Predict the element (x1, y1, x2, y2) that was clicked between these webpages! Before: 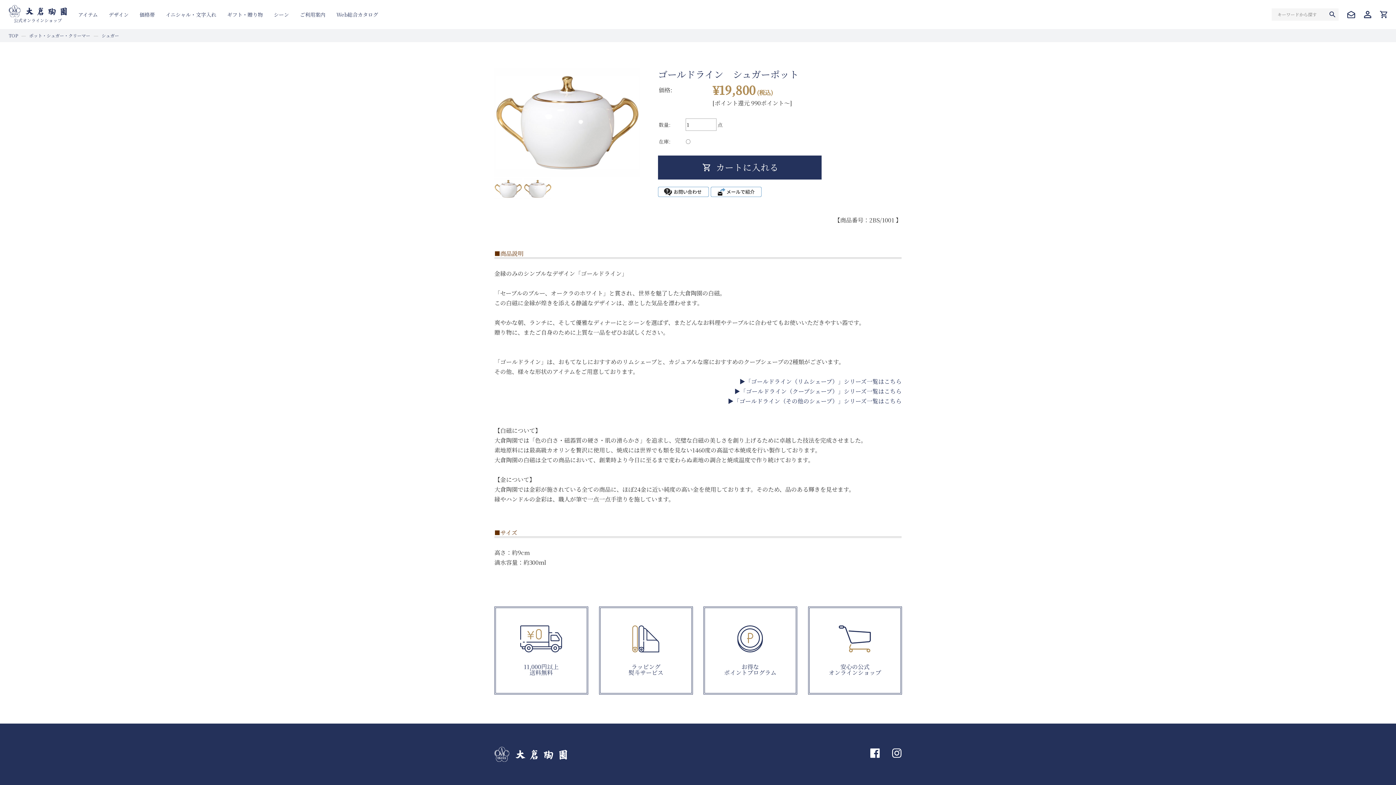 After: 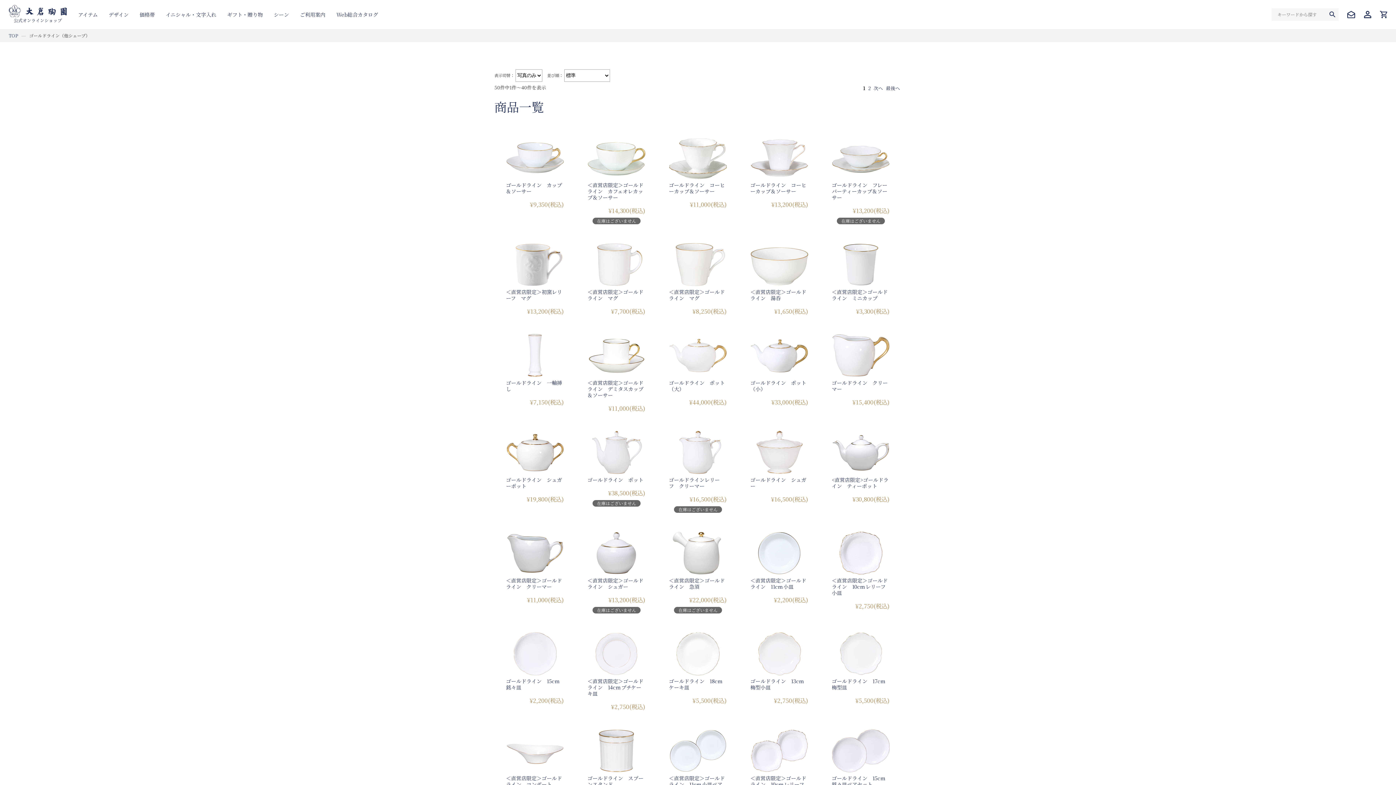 Action: bbox: (728, 397, 901, 405) label: ▶「ゴールドライン（その他のシェープ）」シリーズ一覧はこちら